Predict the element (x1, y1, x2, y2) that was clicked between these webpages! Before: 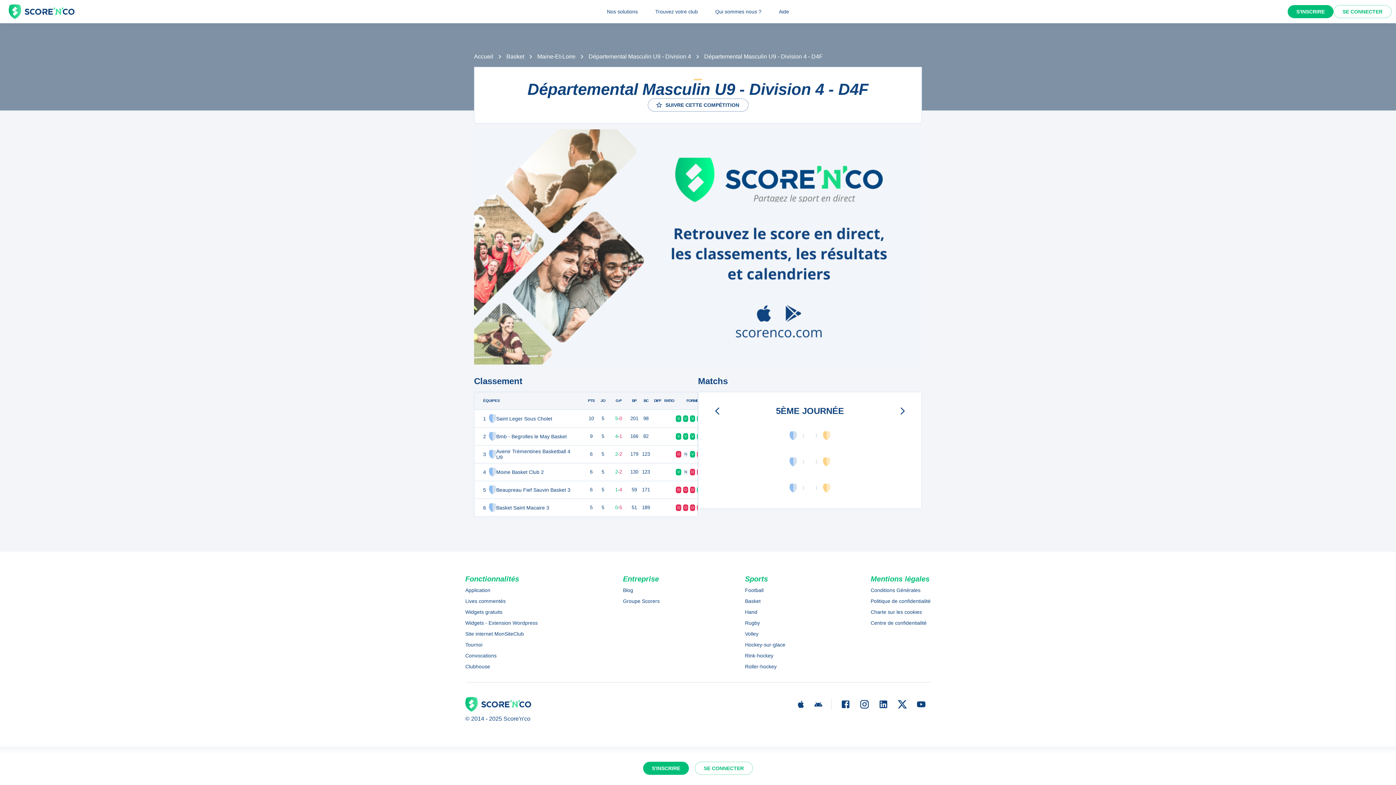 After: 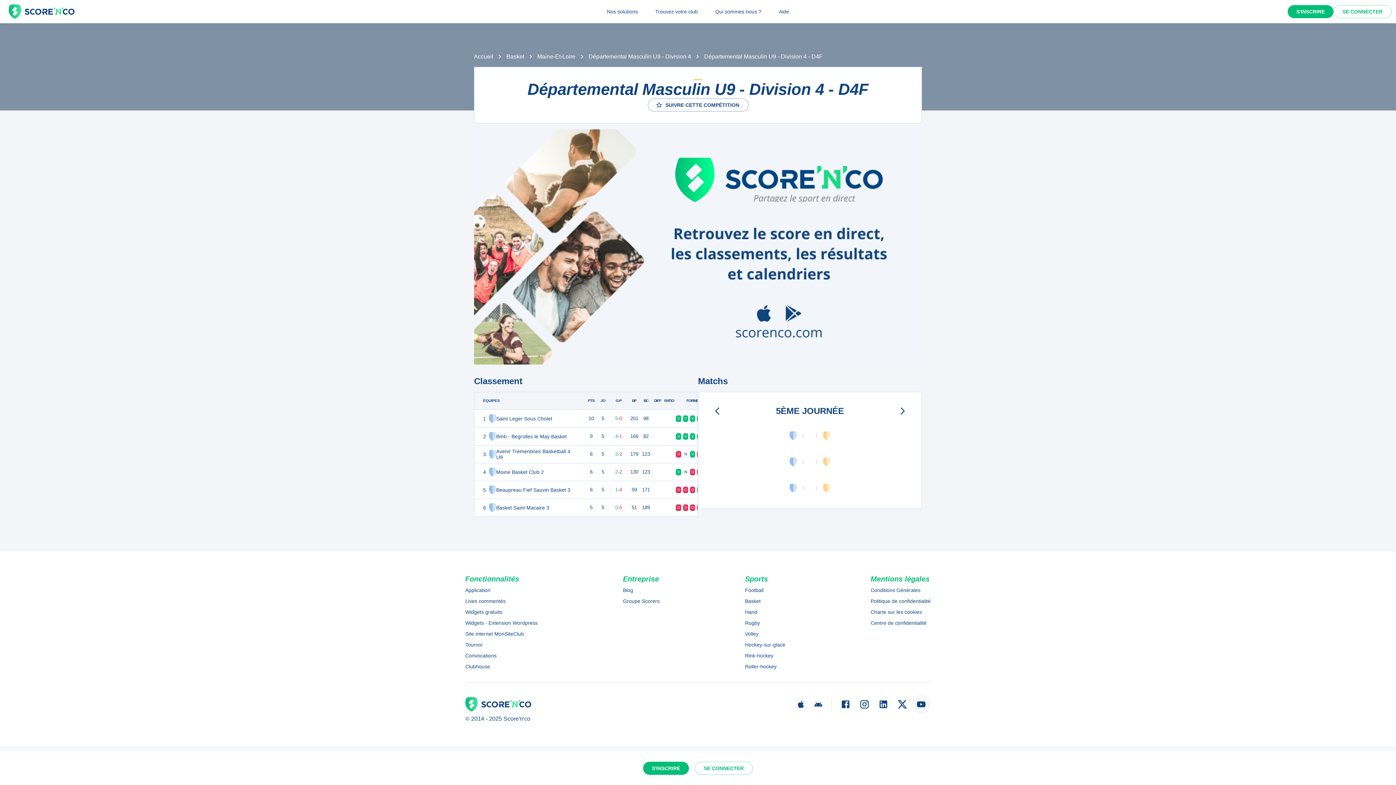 Action: bbox: (912, 695, 930, 714)